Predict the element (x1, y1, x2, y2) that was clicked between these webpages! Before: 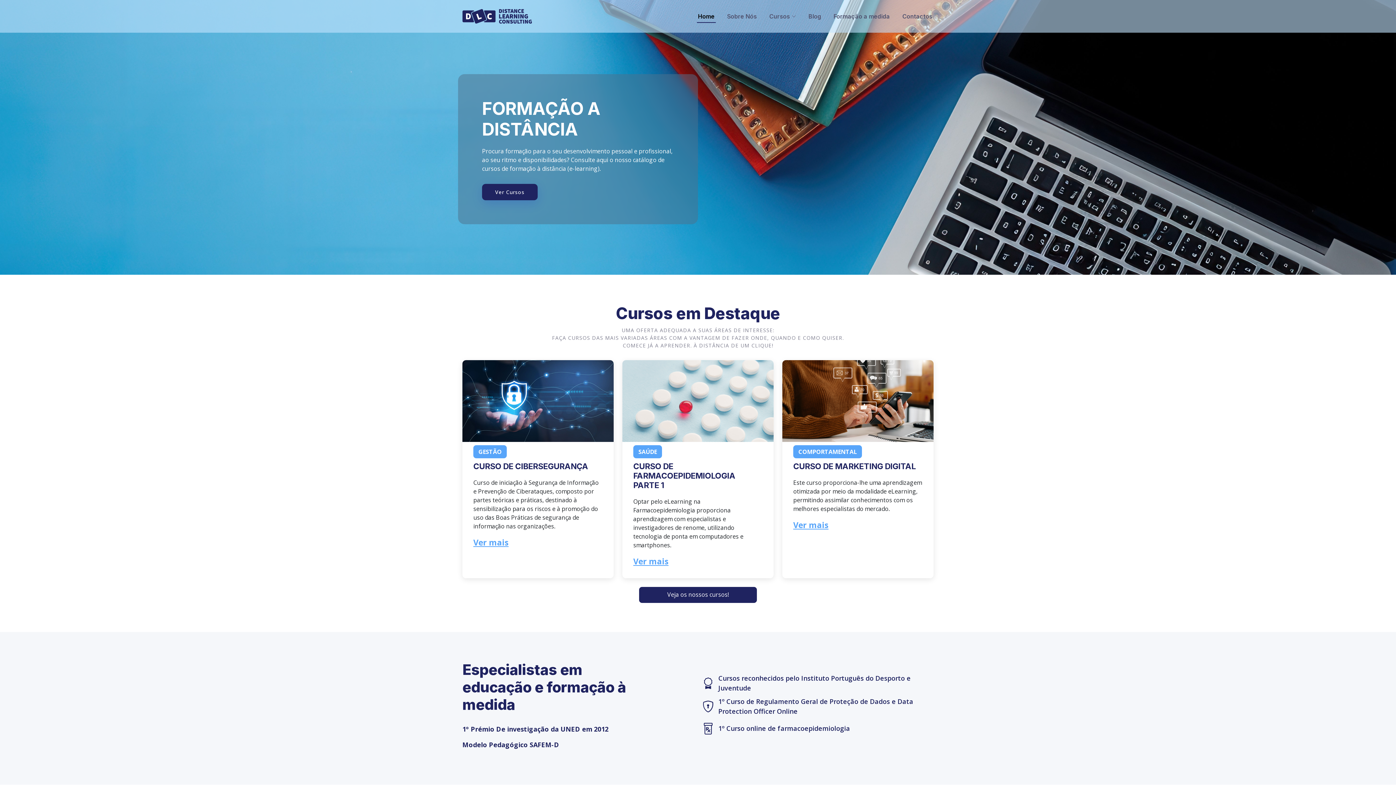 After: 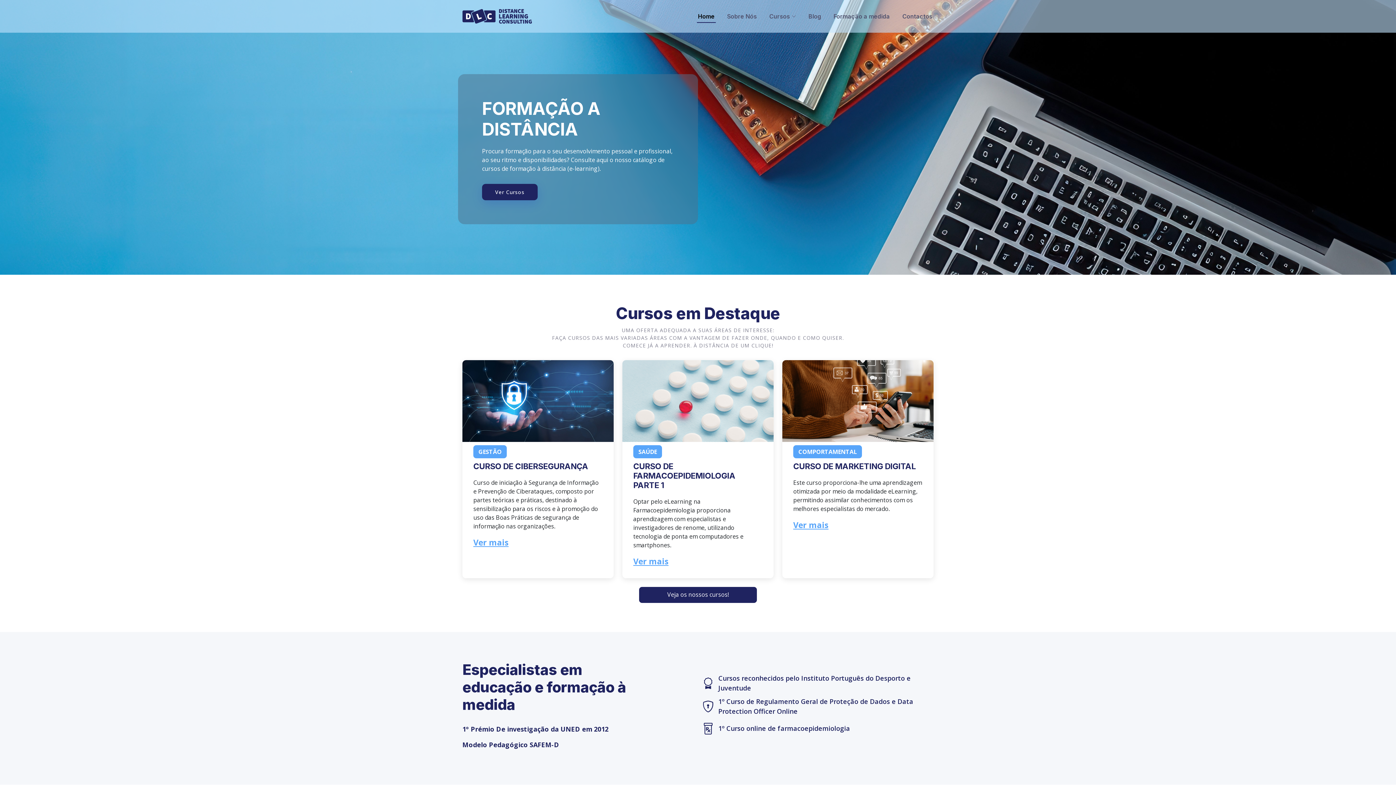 Action: bbox: (462, 9, 534, 23)